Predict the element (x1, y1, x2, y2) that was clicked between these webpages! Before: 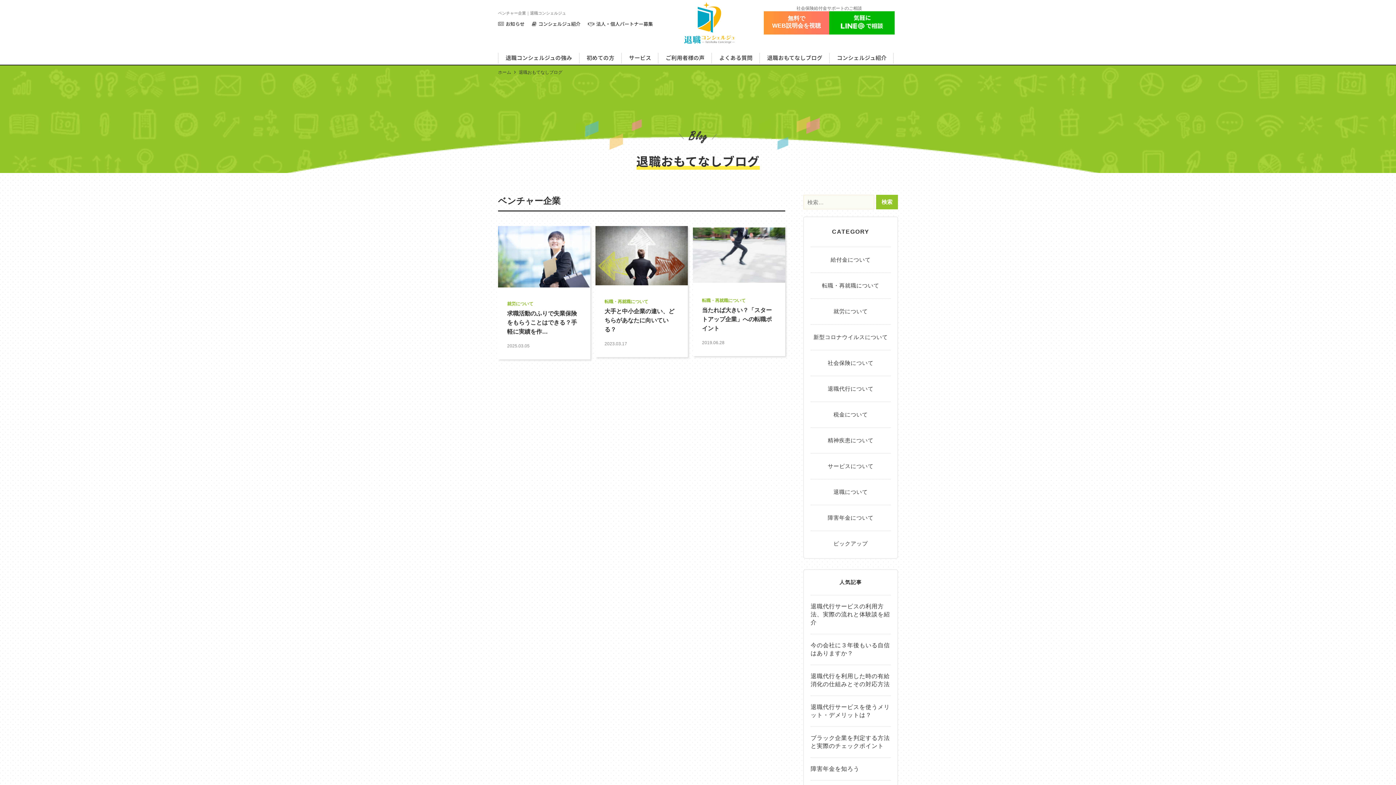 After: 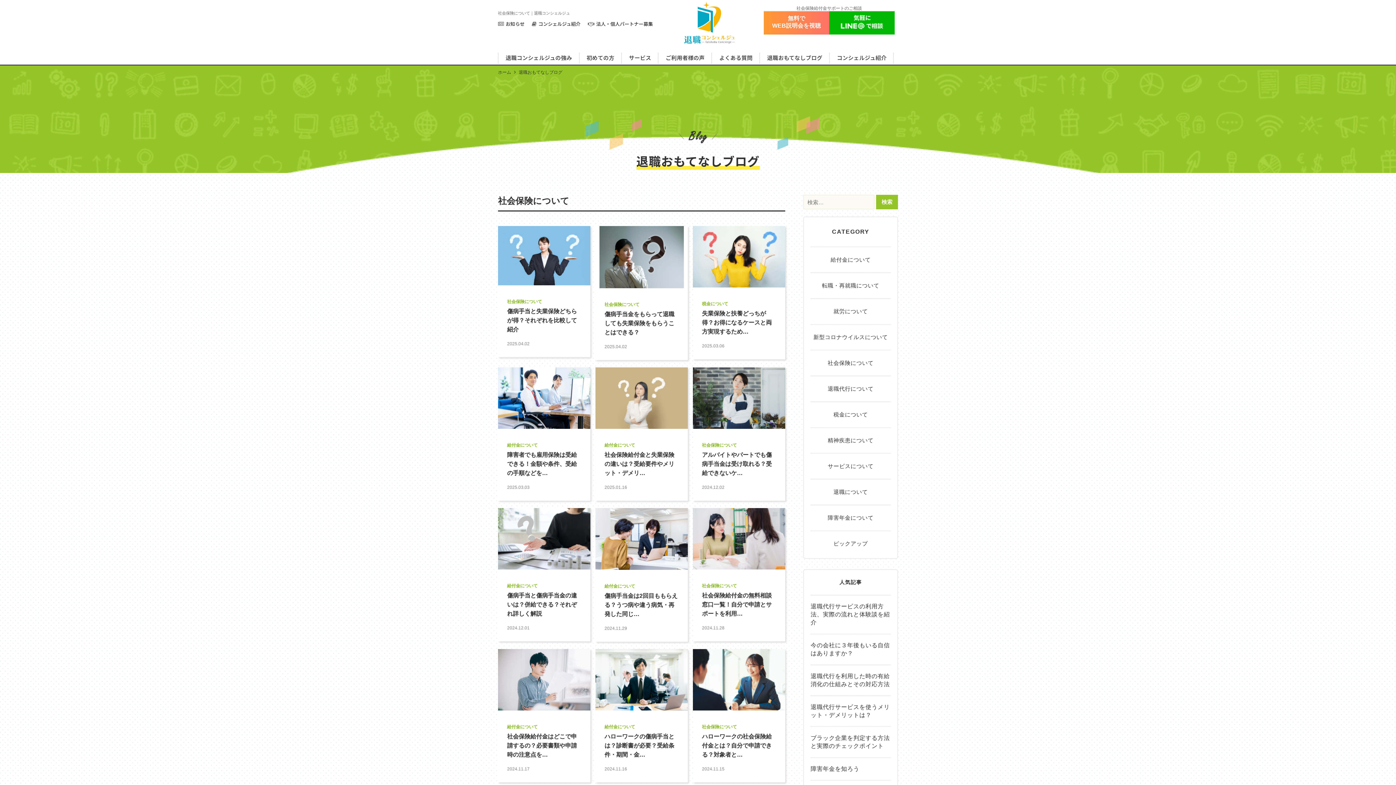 Action: label: 社会保険について bbox: (810, 350, 890, 376)